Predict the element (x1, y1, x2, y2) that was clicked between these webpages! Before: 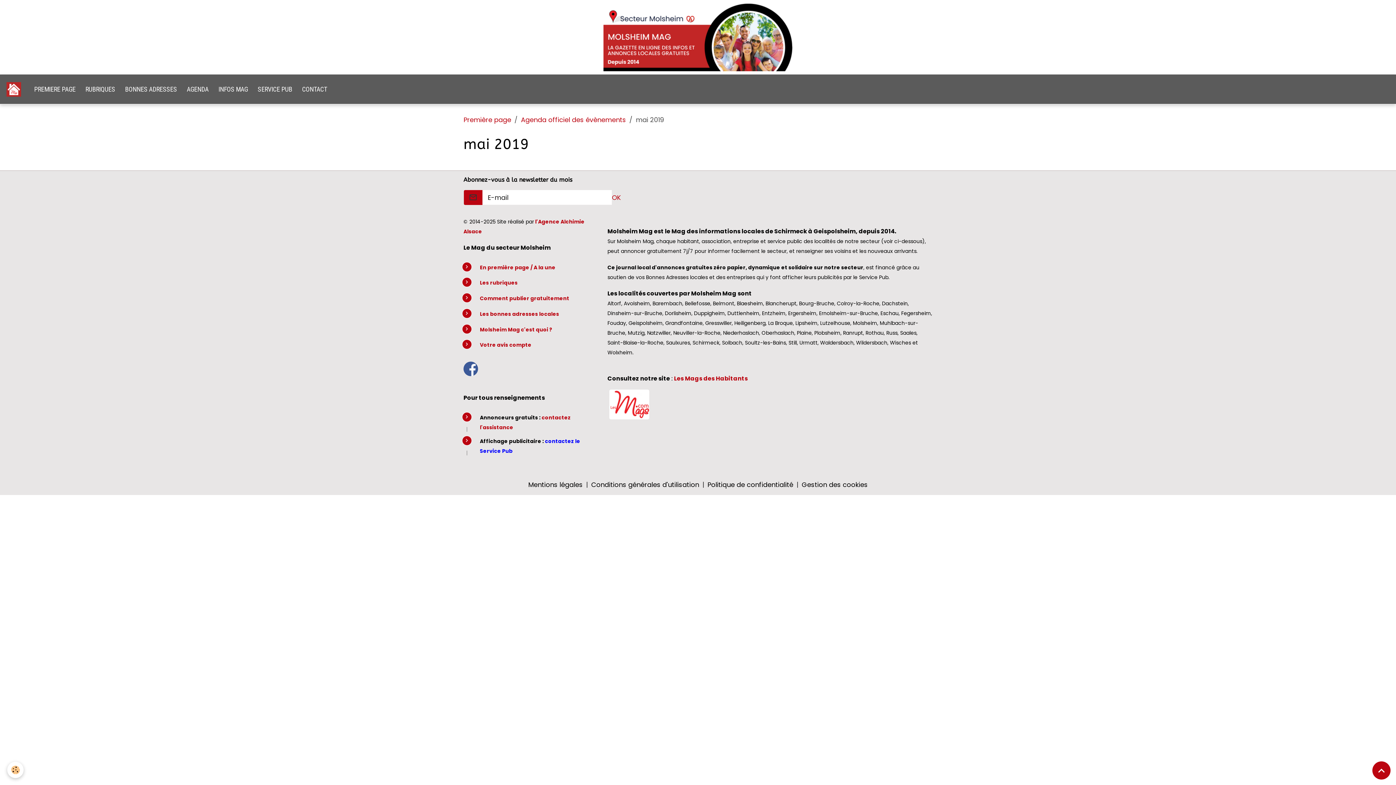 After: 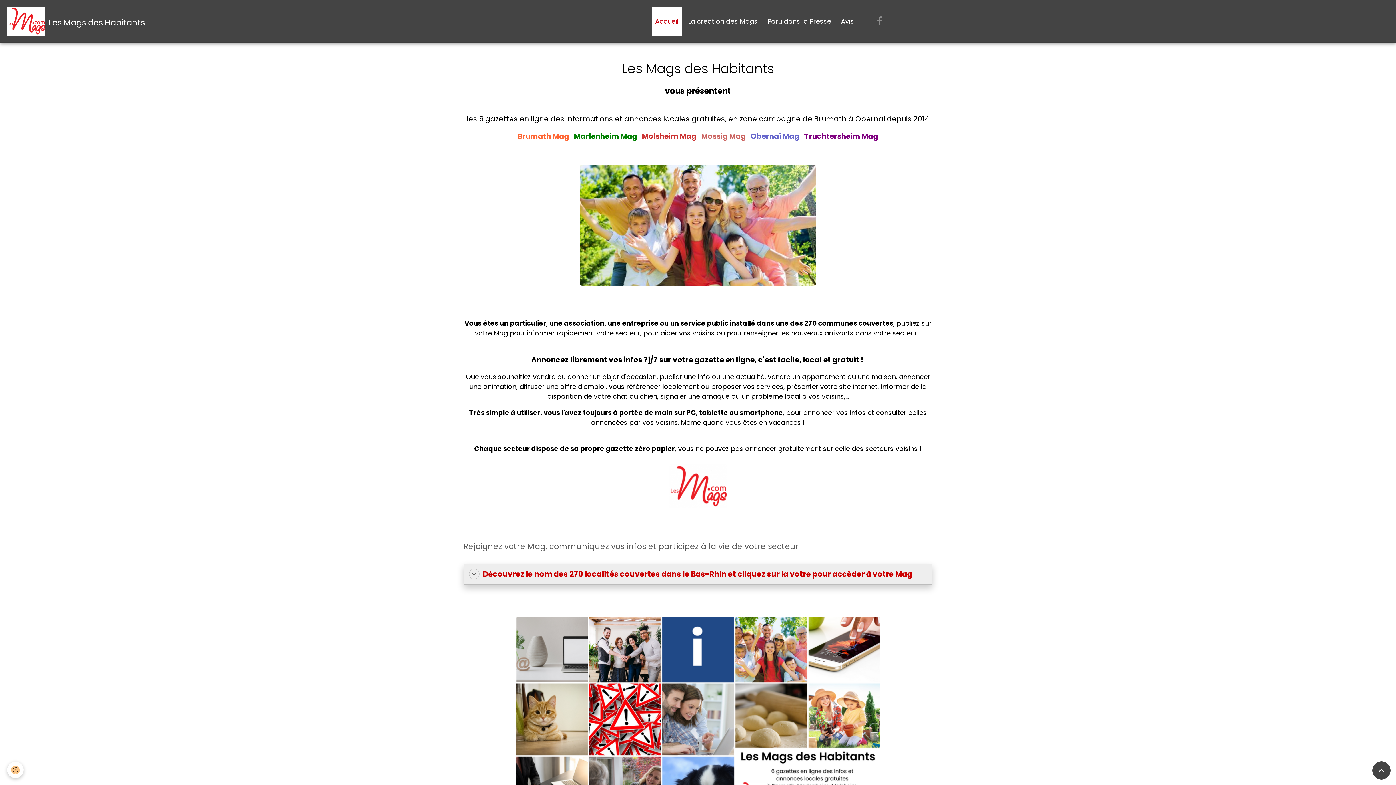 Action: label: Les Mags des Habitants bbox: (674, 374, 748, 382)